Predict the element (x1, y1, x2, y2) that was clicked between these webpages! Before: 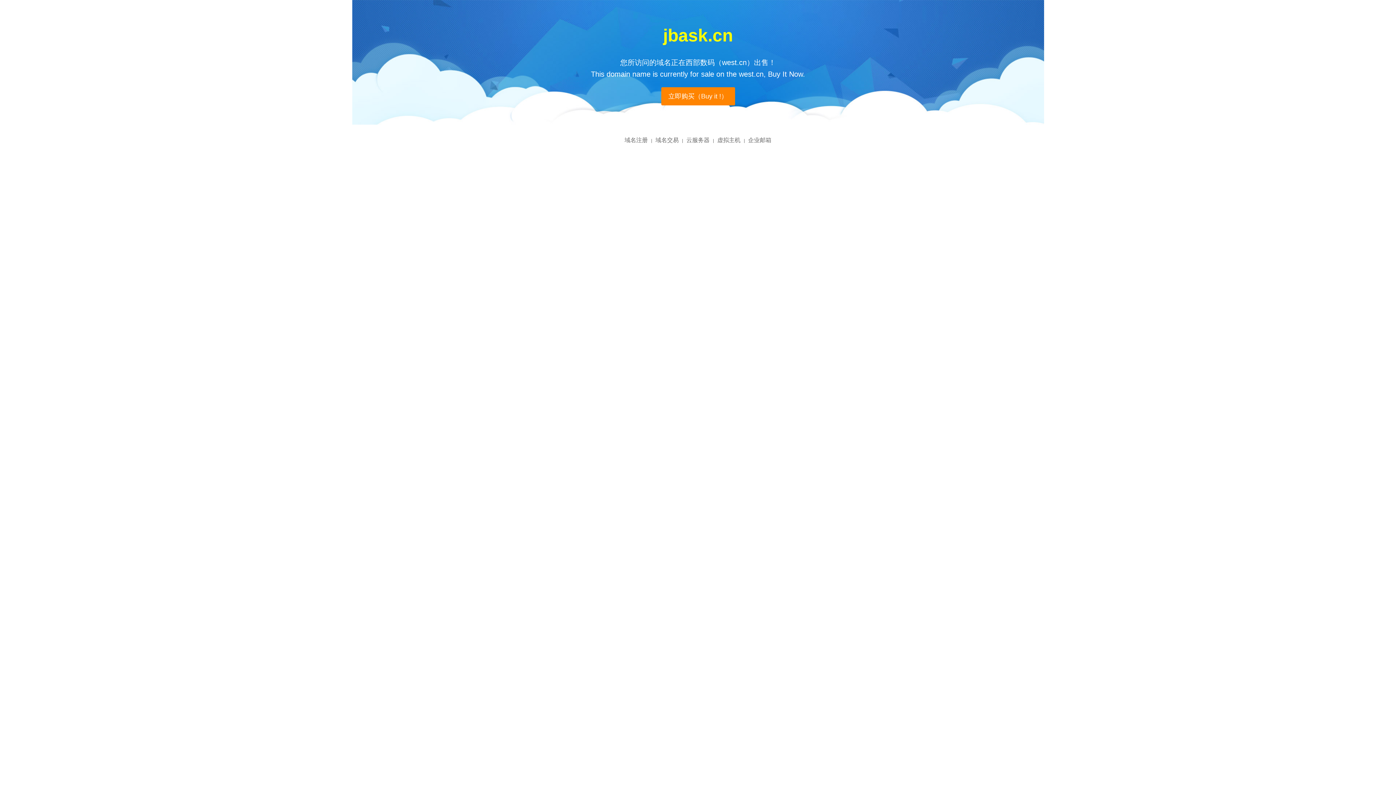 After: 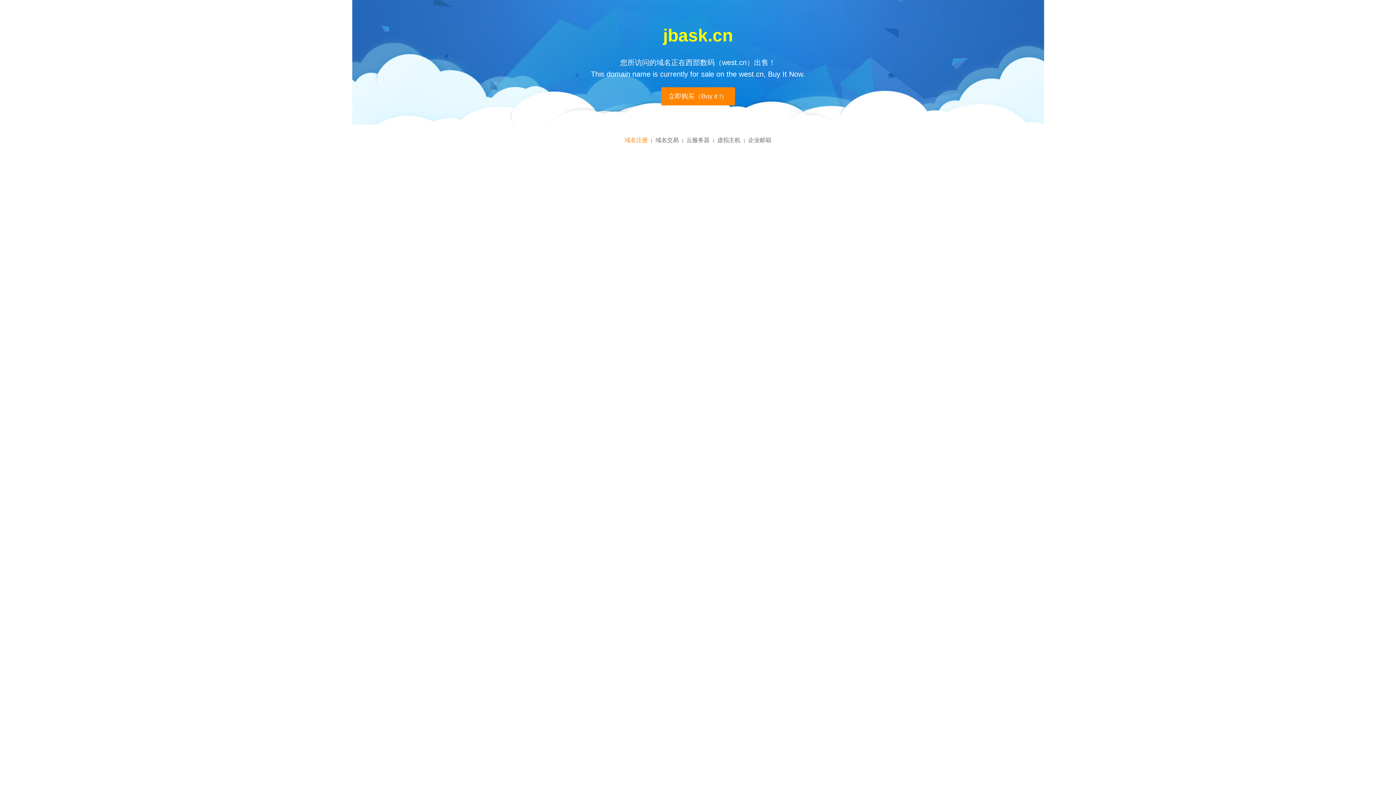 Action: bbox: (624, 137, 648, 143) label: 域名注册